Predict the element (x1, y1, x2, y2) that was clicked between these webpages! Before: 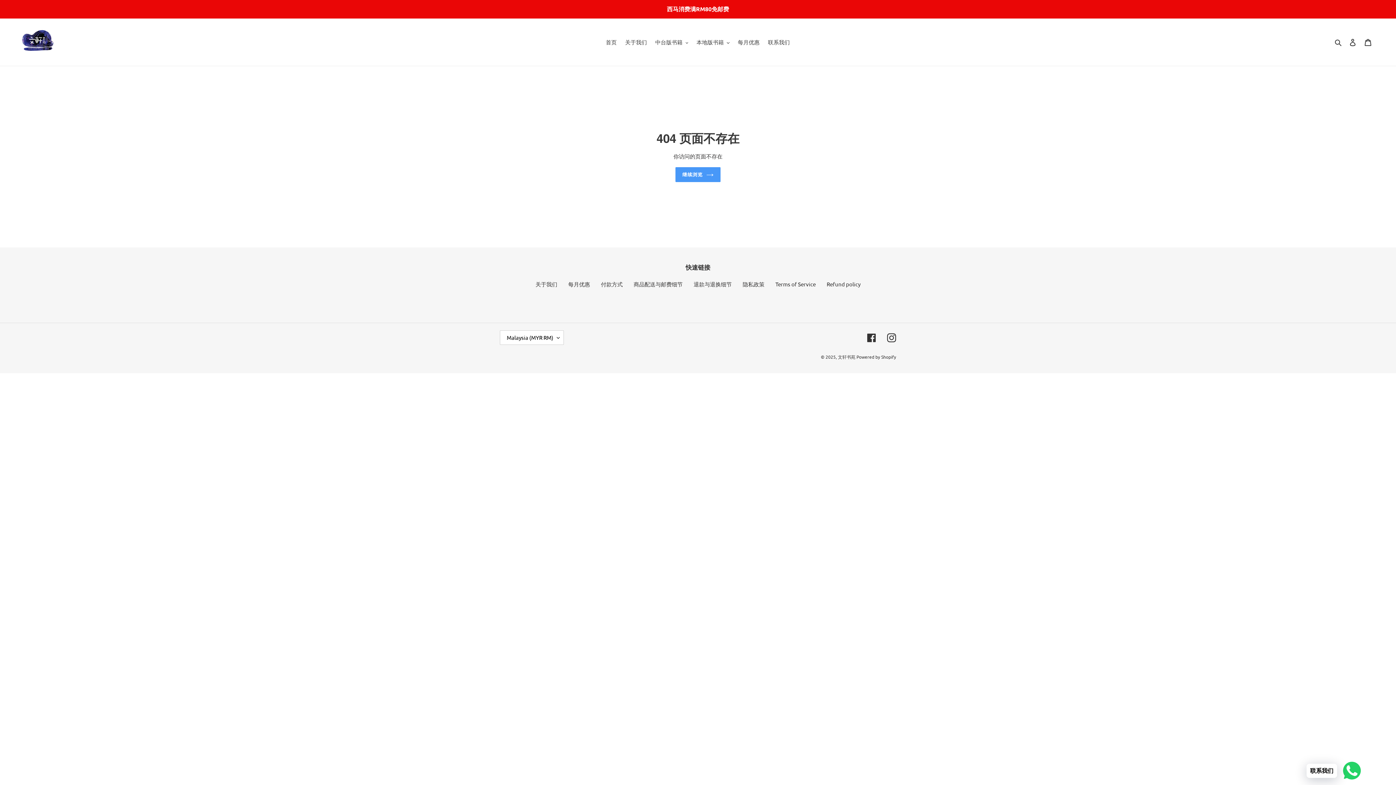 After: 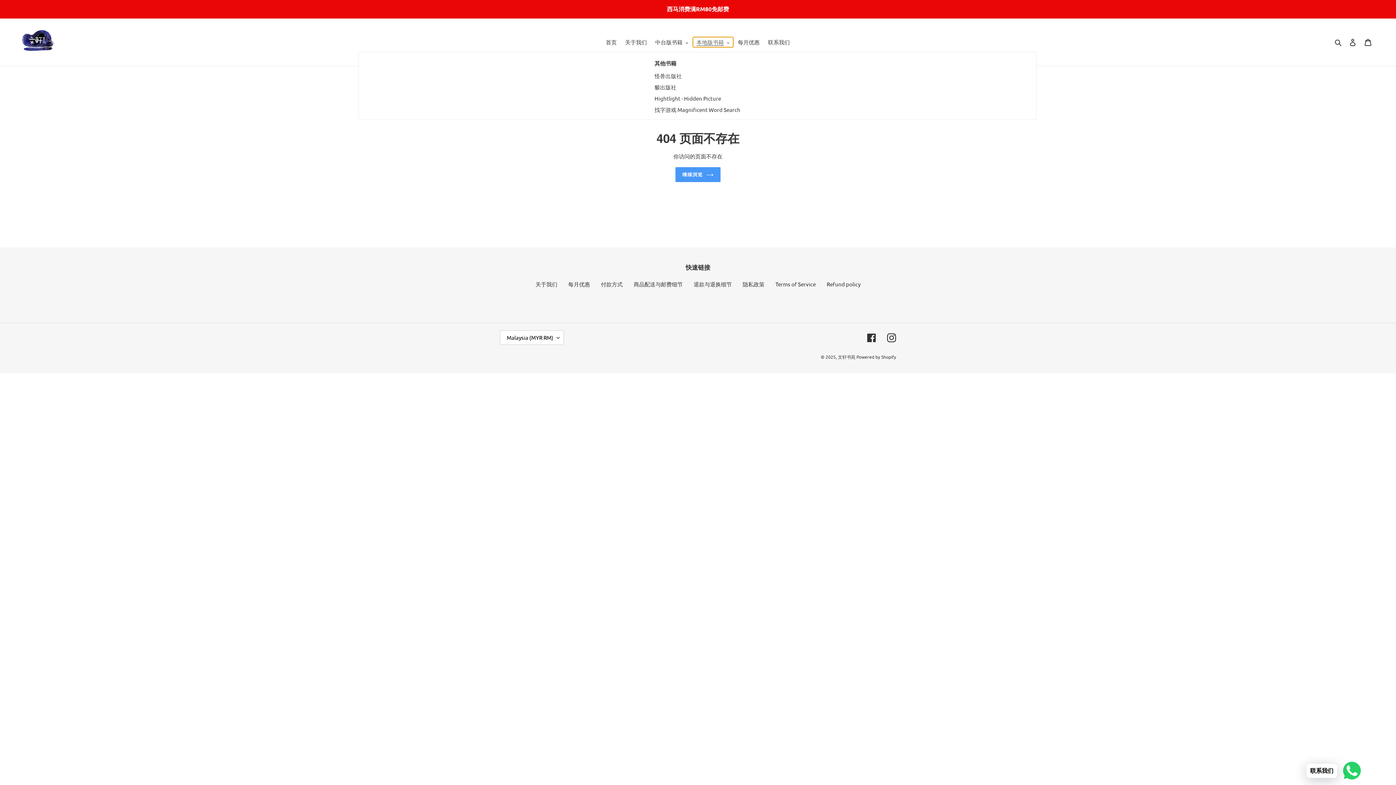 Action: bbox: (693, 37, 733, 47) label: 本地版书籍